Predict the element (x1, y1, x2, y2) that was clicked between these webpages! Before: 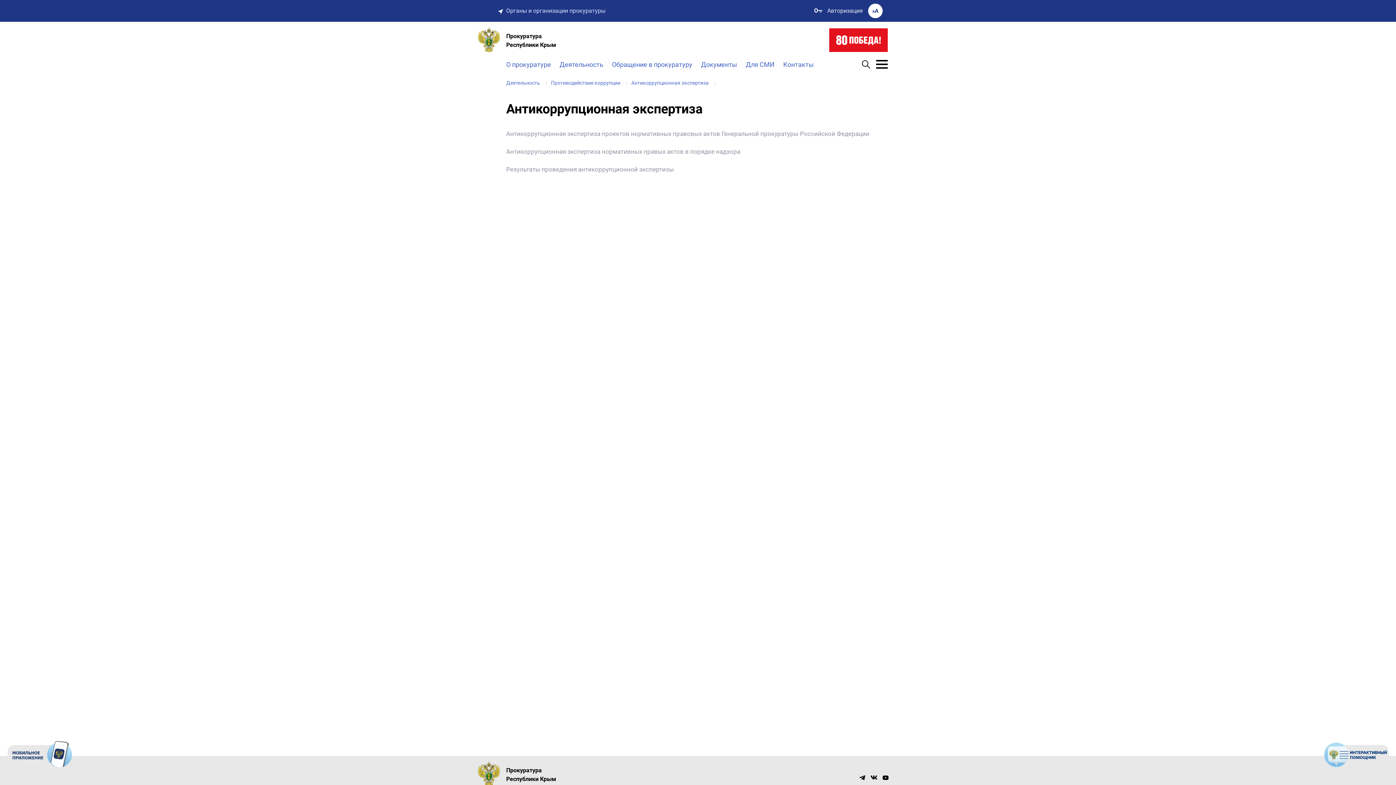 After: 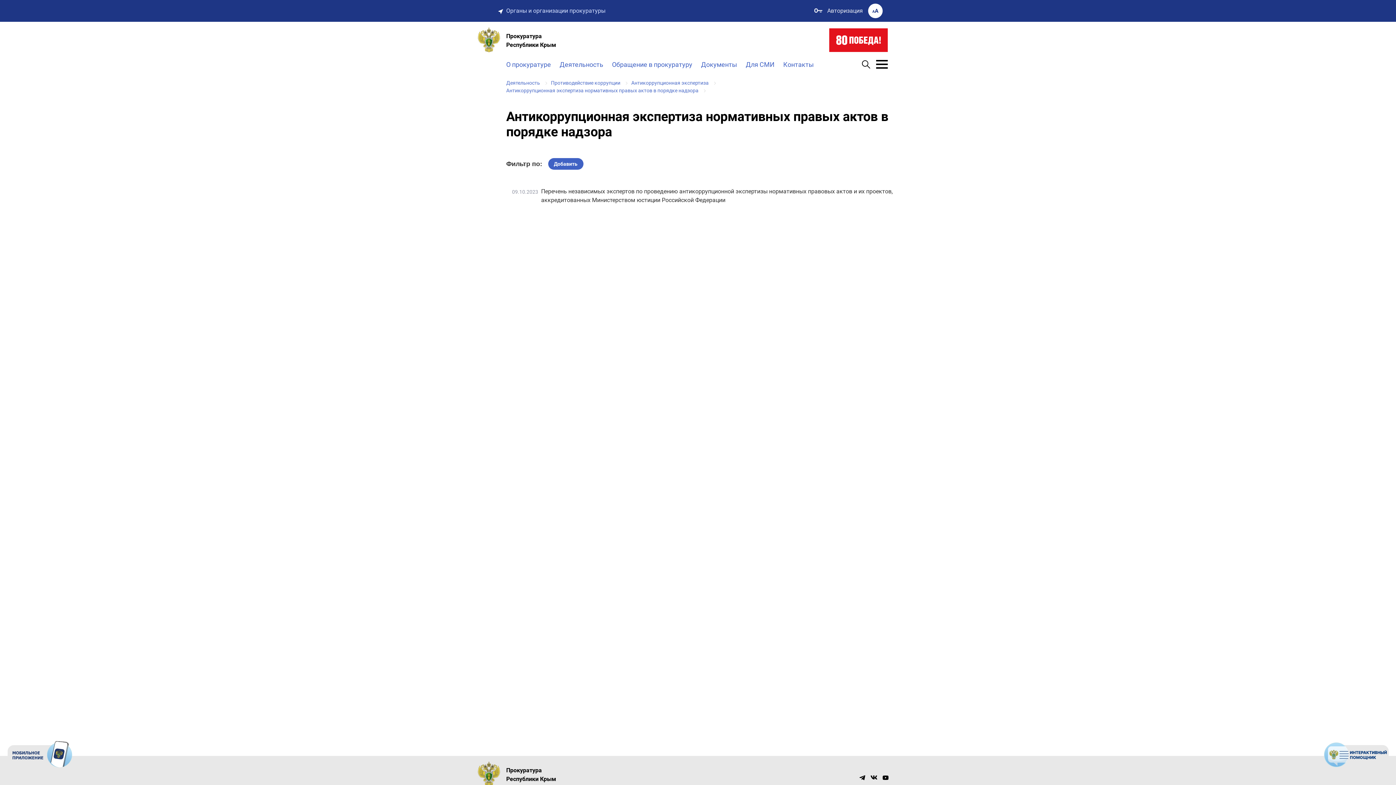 Action: label: Антикоррупционная экспертиза нормативных правых актов в порядке надзора bbox: (506, 148, 740, 155)